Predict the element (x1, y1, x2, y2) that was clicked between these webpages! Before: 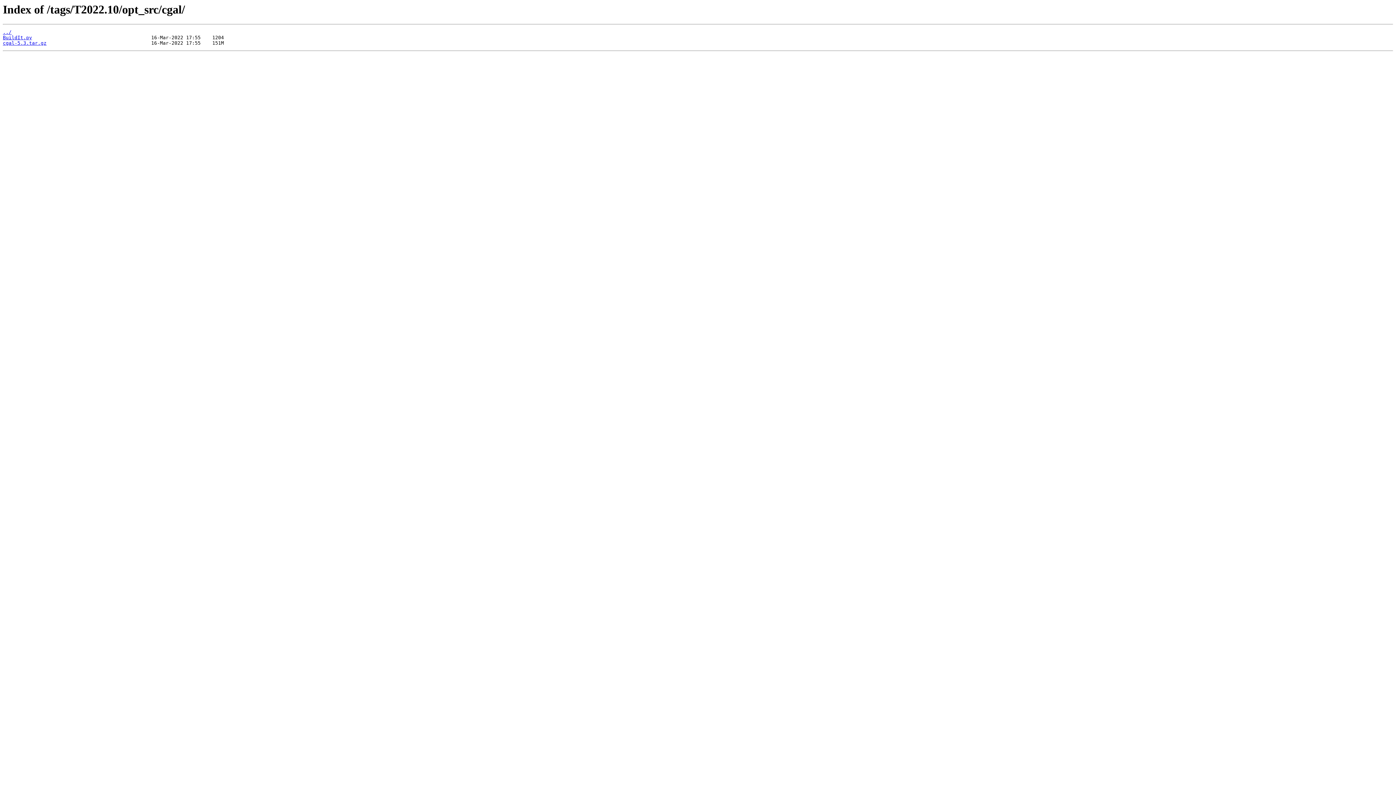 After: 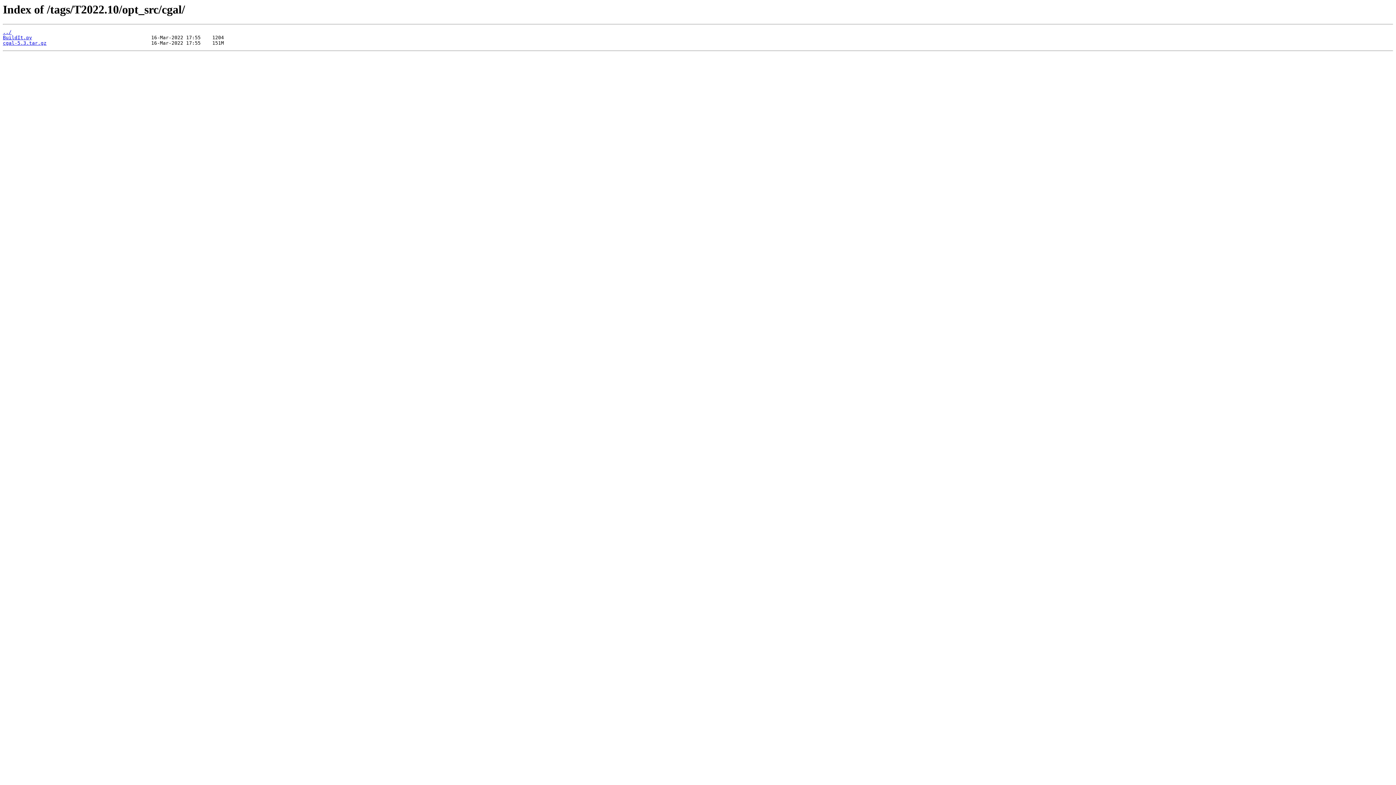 Action: label: BuildIt.py bbox: (2, 35, 32, 40)